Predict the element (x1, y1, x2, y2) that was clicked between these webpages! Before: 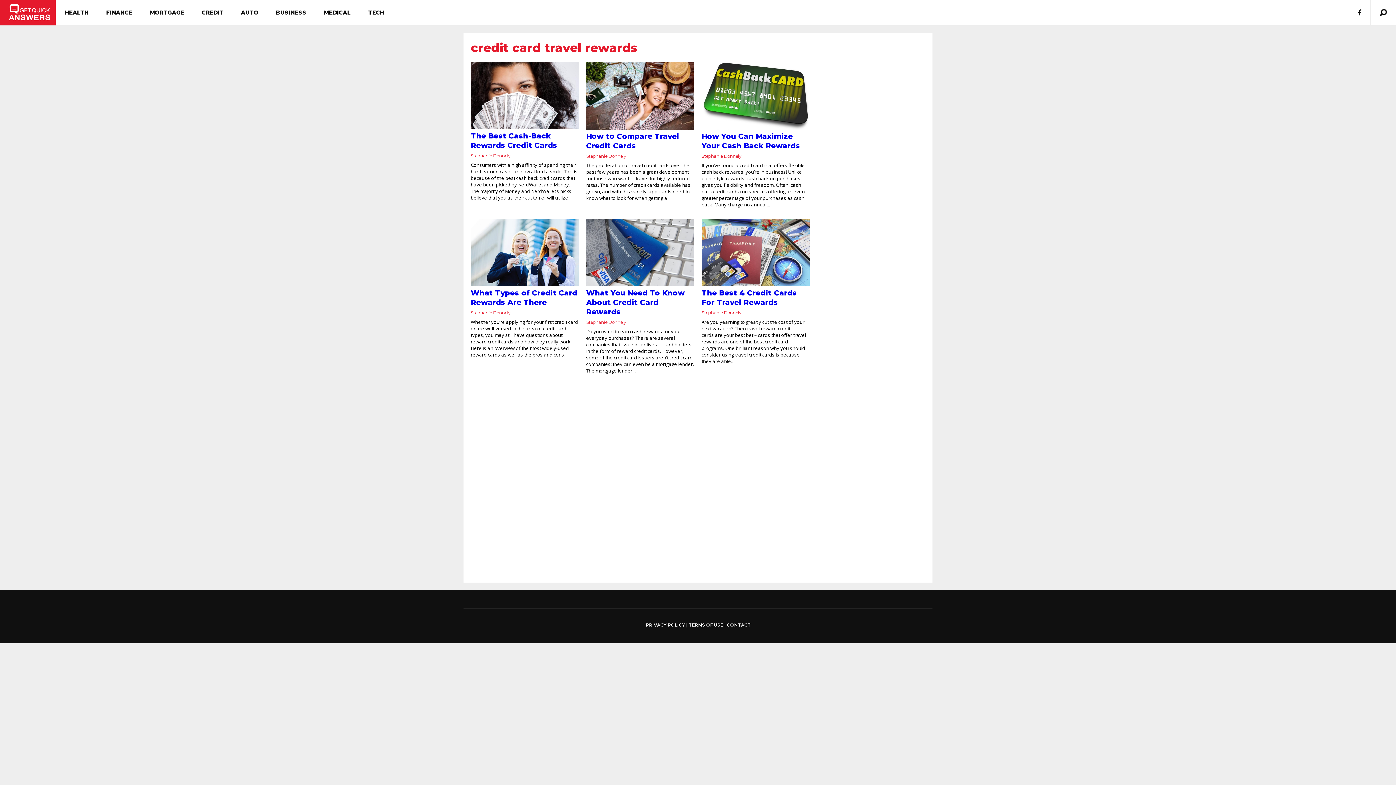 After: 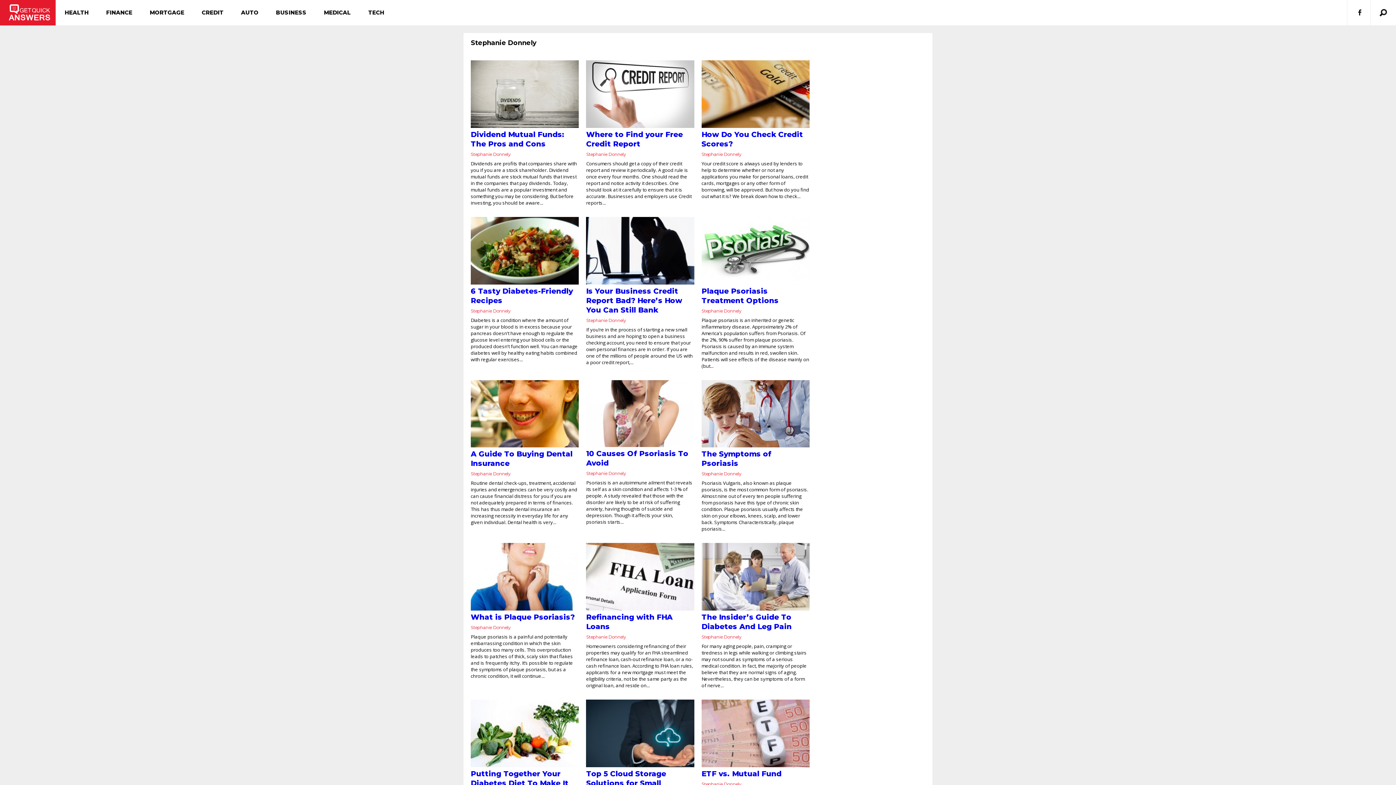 Action: bbox: (701, 310, 741, 315) label: Stephanie Donnely